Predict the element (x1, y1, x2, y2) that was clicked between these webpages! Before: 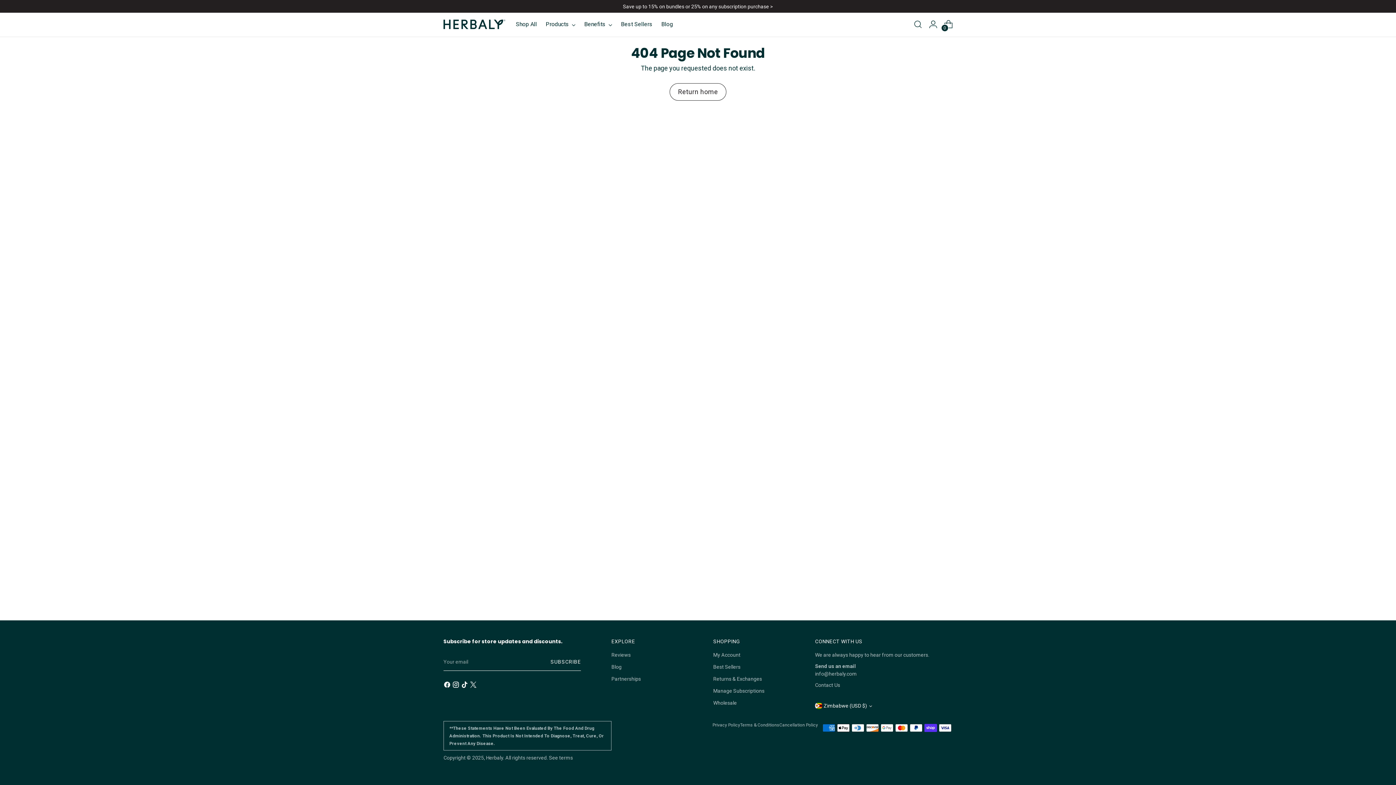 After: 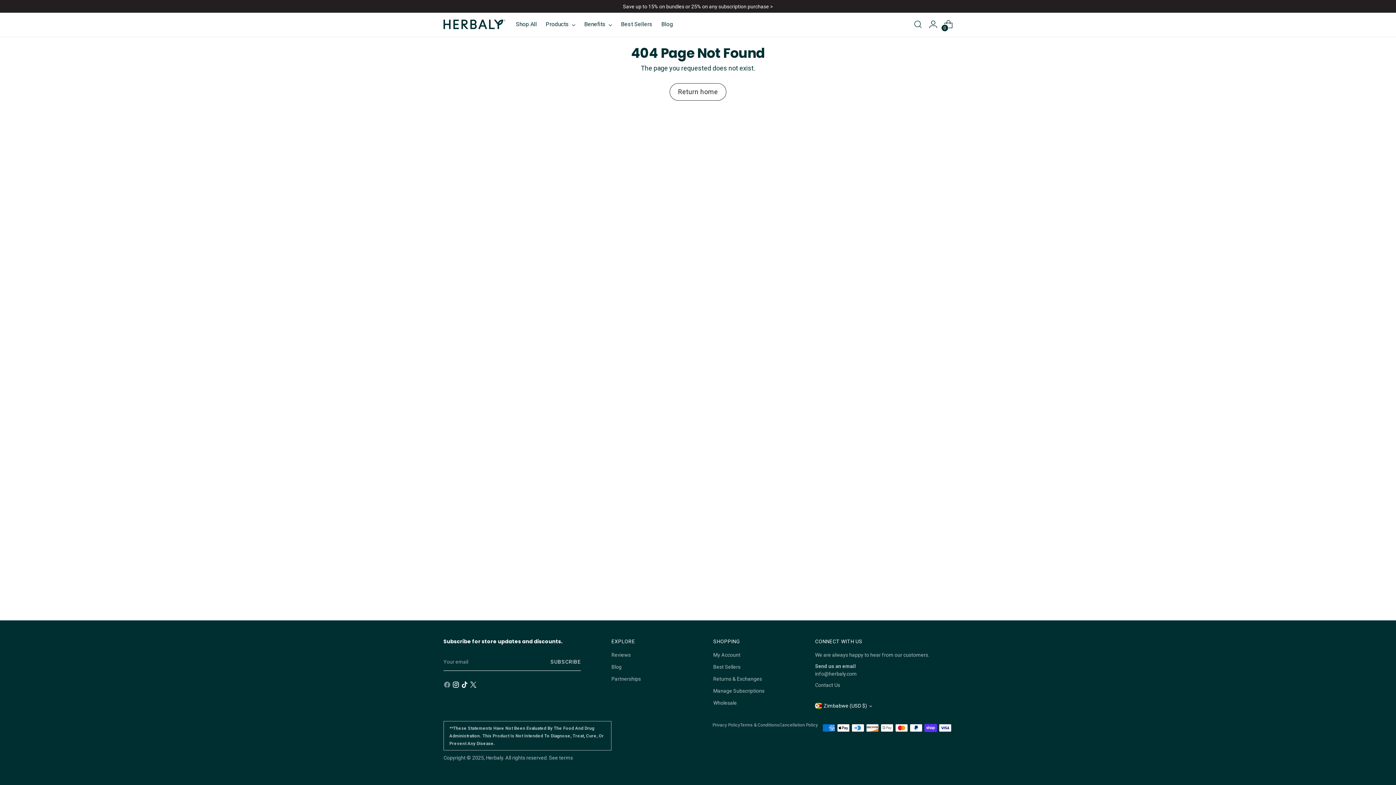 Action: bbox: (443, 681, 452, 690)